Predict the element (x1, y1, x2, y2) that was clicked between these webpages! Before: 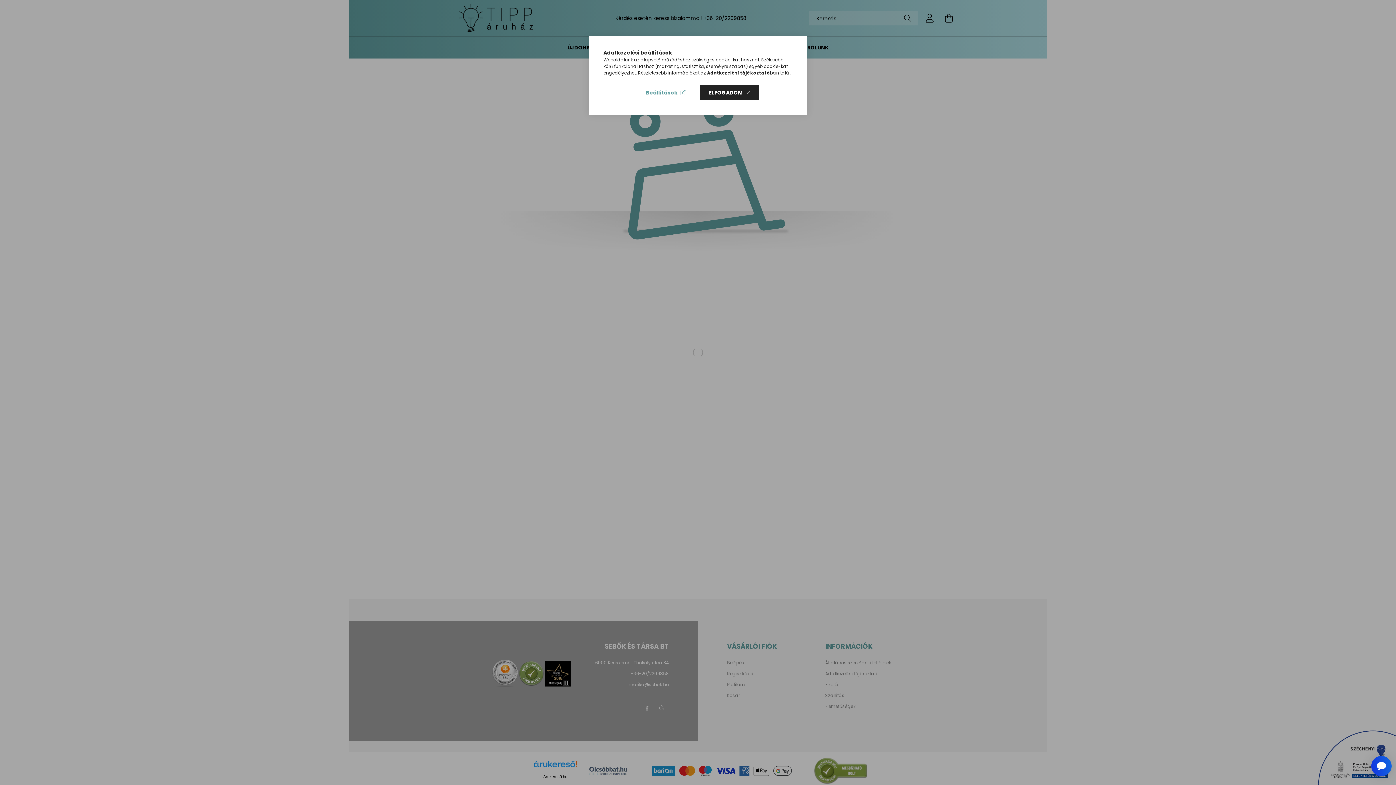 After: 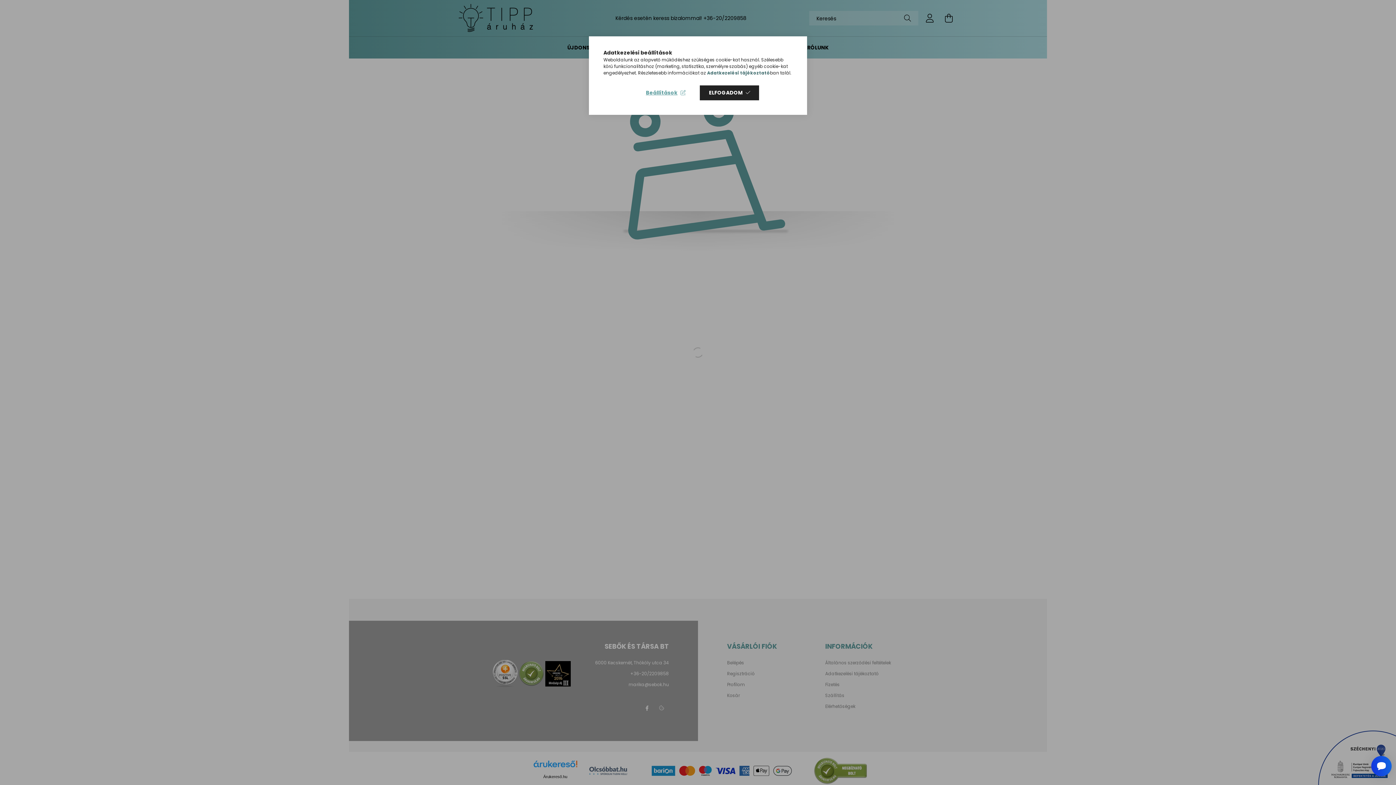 Action: bbox: (707, 69, 770, 76) label: Adatkezelési tájékoztató